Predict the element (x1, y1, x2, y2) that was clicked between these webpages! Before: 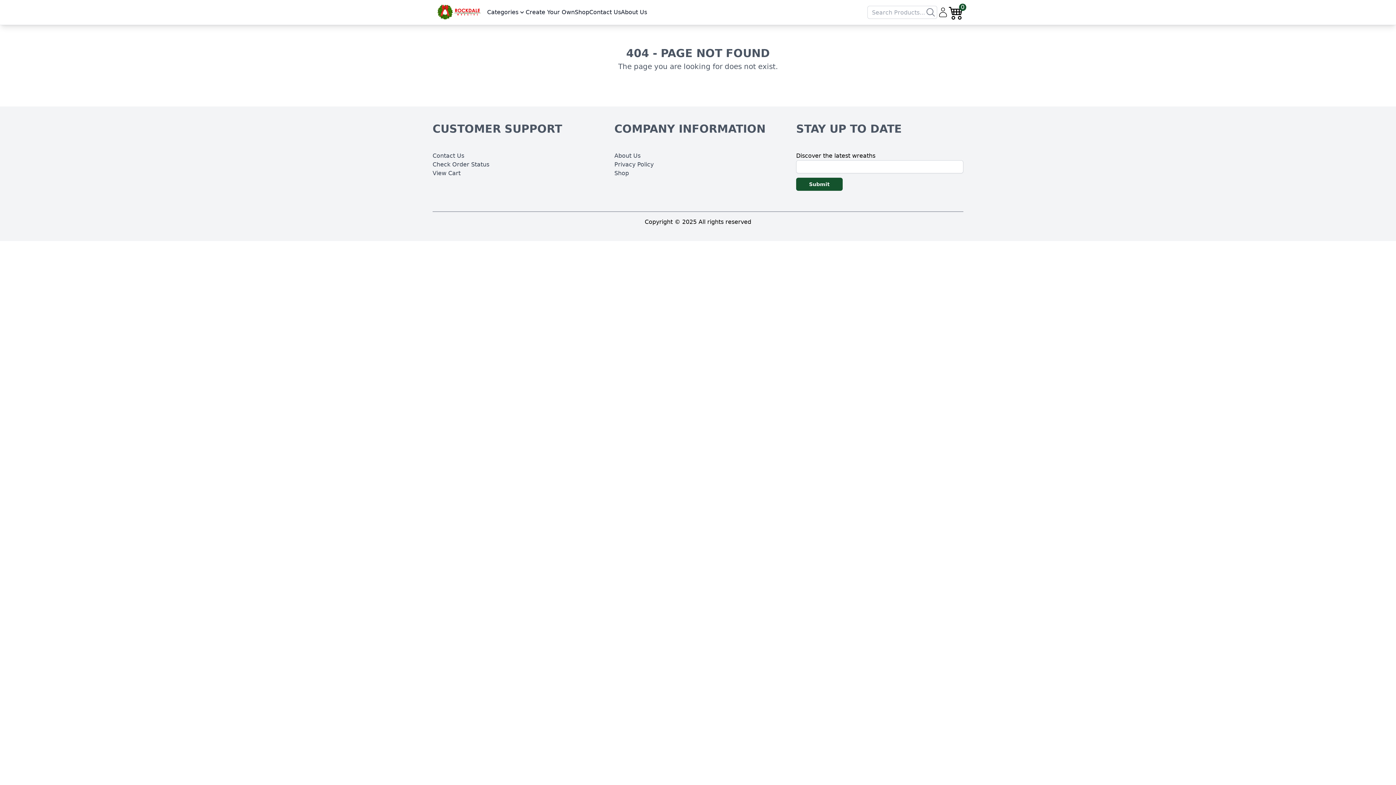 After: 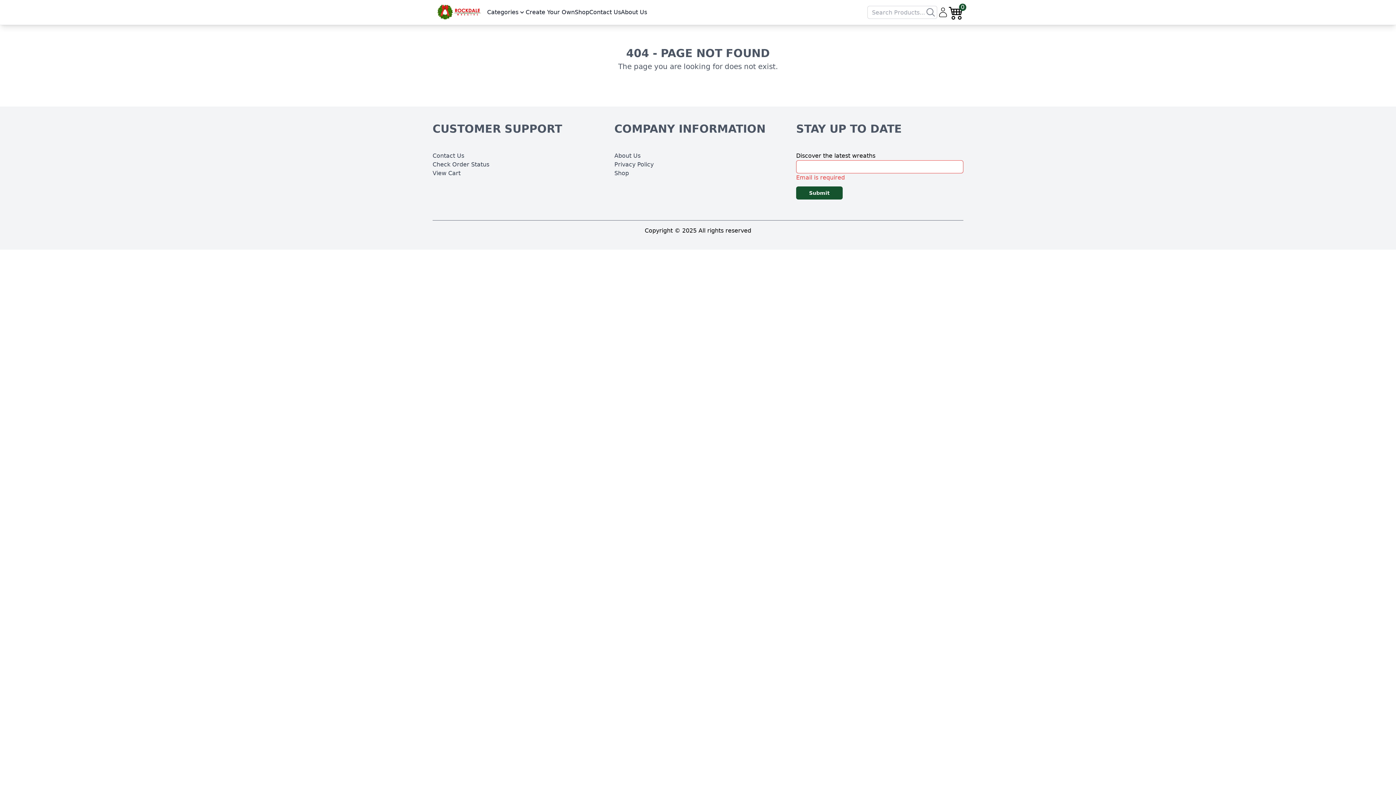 Action: bbox: (796, 177, 842, 191) label: Submit